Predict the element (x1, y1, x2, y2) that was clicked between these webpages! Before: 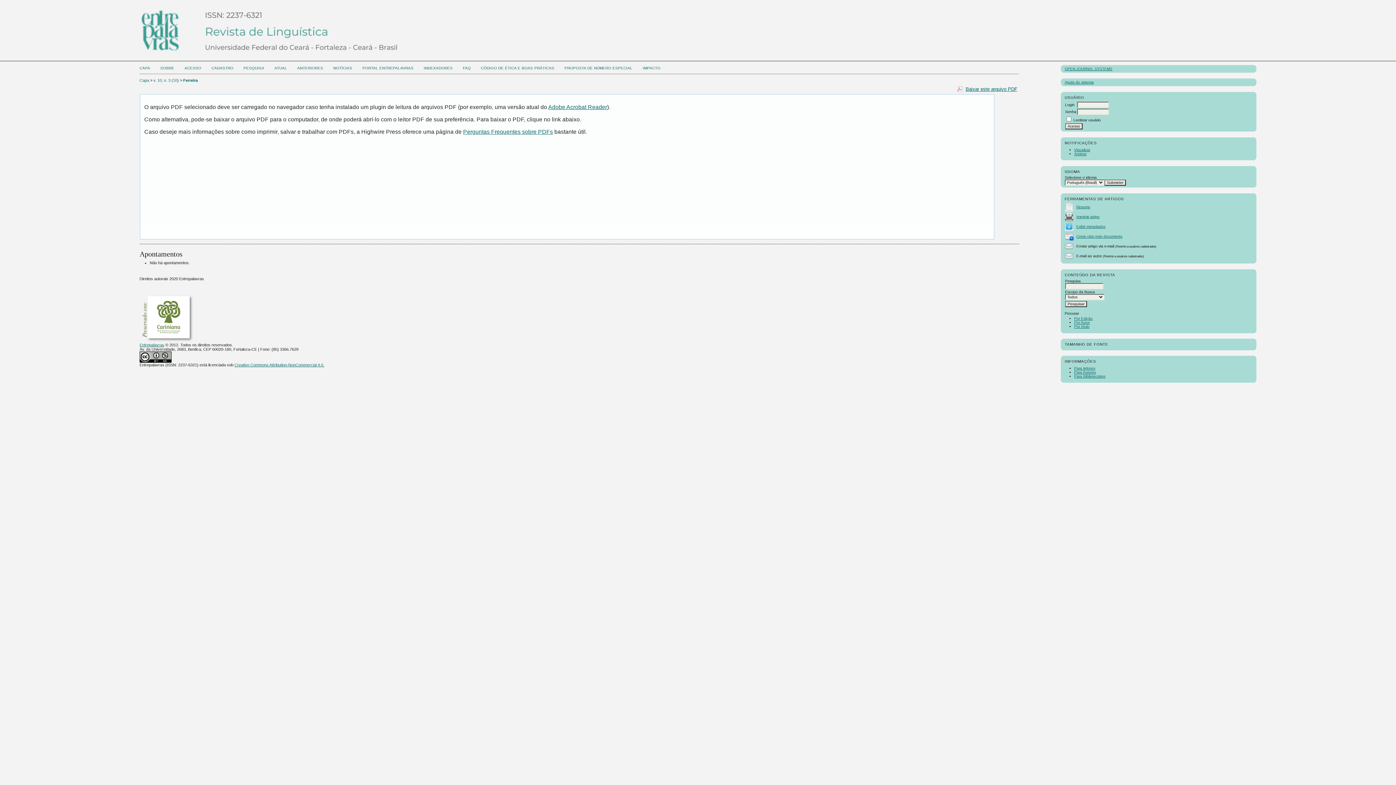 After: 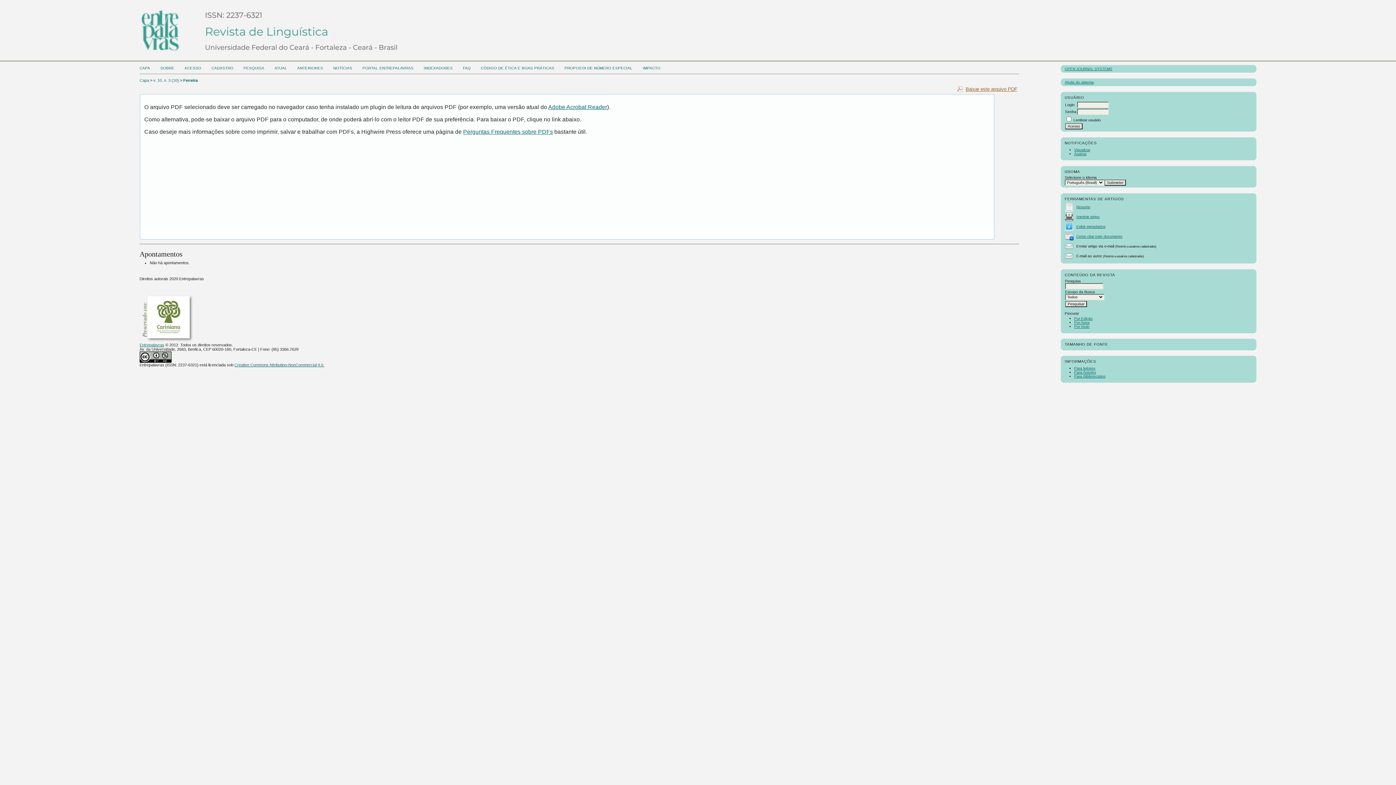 Action: bbox: (957, 85, 1017, 93) label: Baixar este arquivo PDF